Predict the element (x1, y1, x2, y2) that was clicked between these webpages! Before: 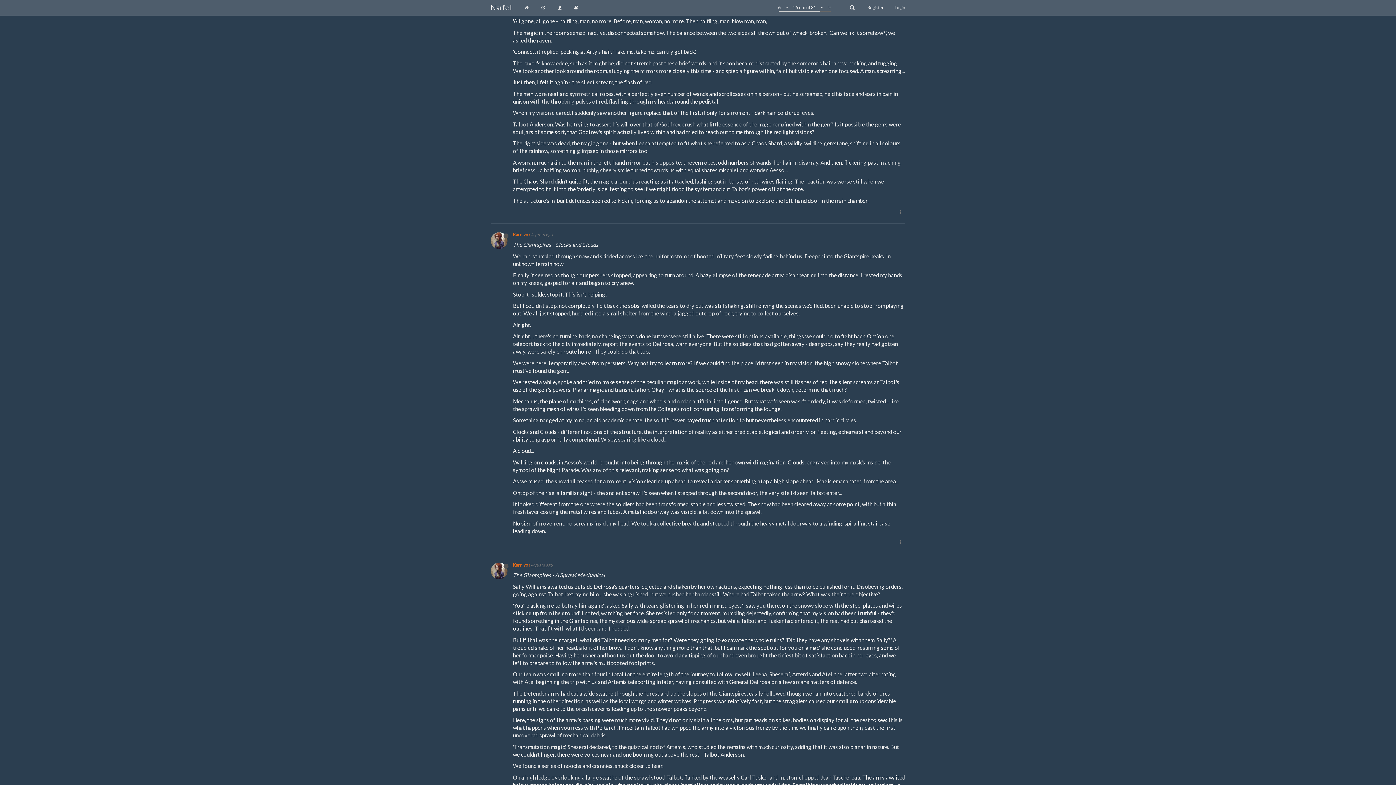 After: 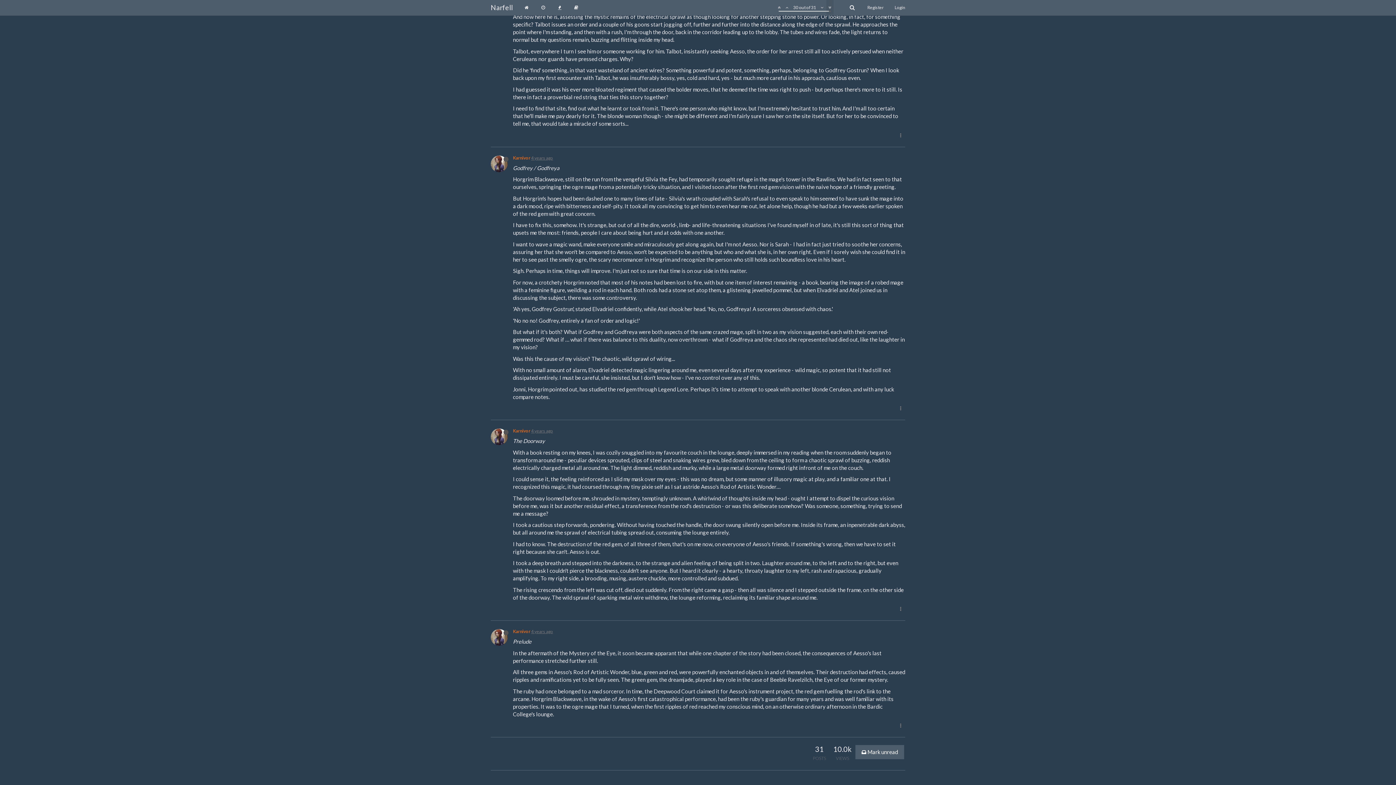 Action: bbox: (826, 0, 833, 14)